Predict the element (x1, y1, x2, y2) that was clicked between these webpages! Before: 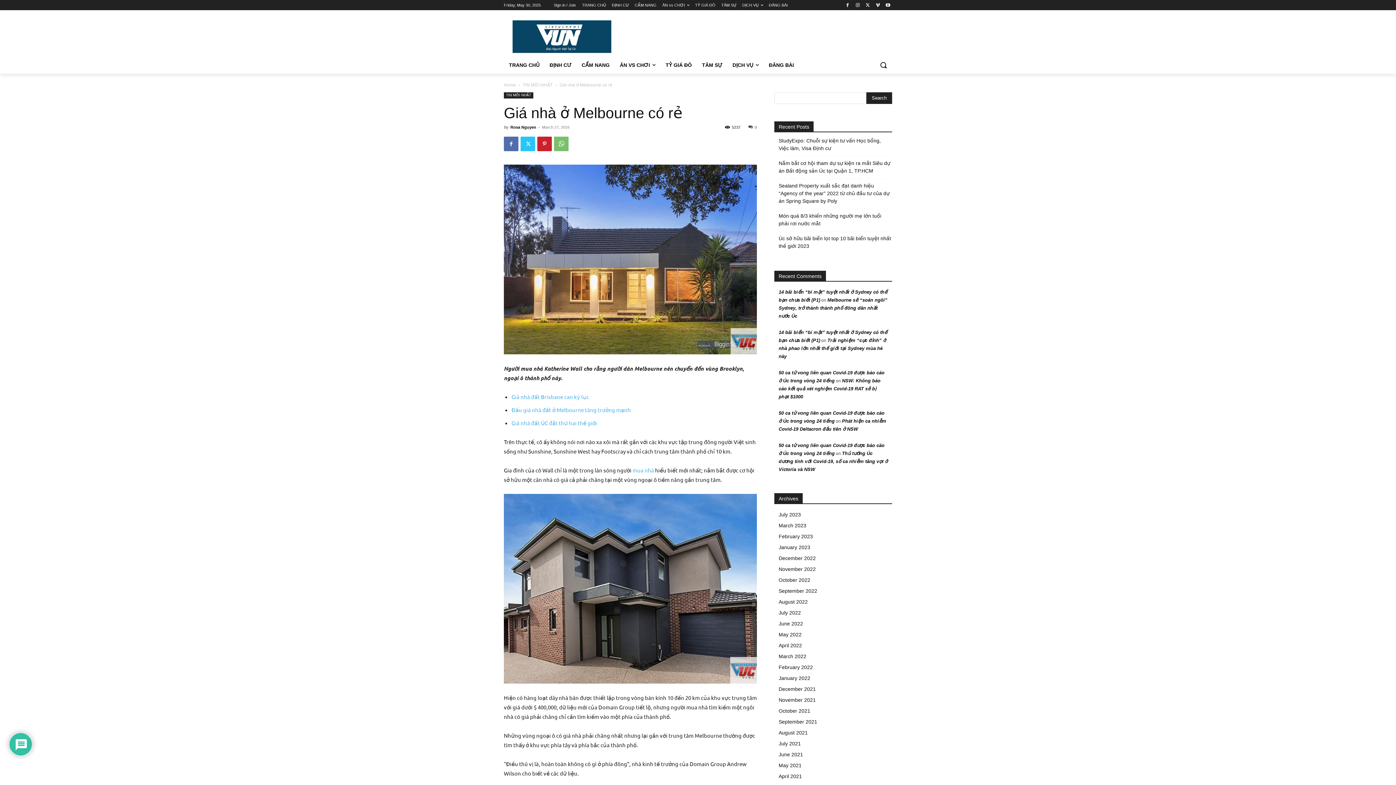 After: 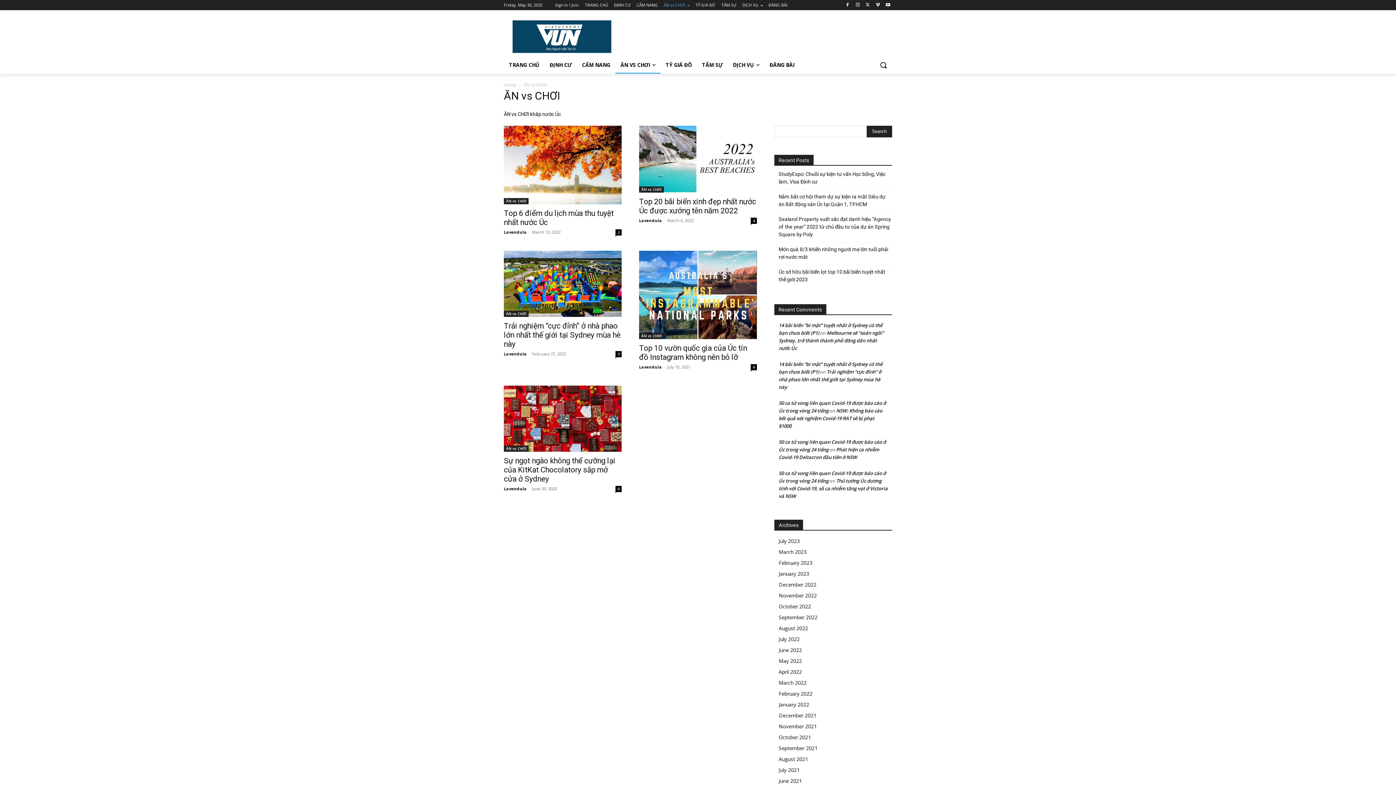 Action: bbox: (662, 0, 689, 10) label: ĂN vs CHƠI